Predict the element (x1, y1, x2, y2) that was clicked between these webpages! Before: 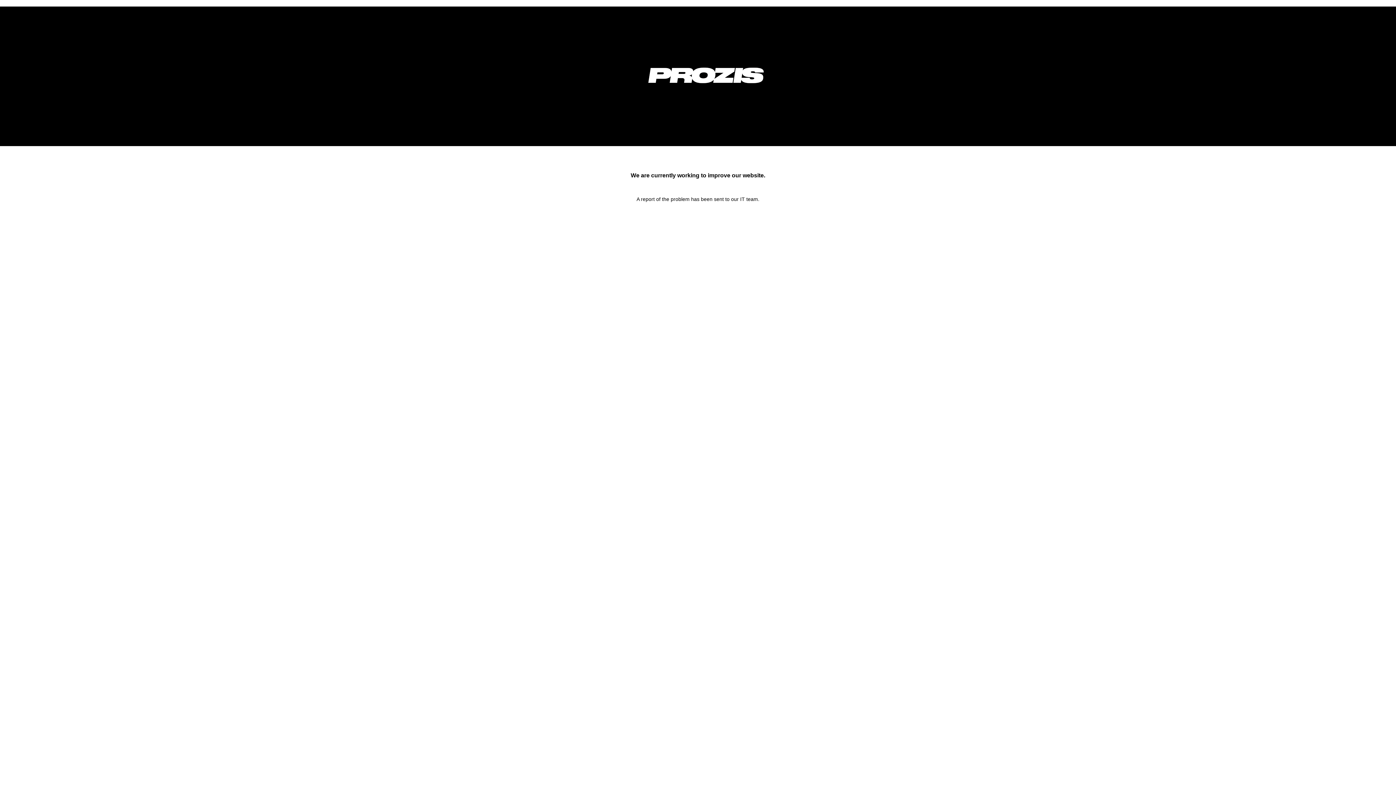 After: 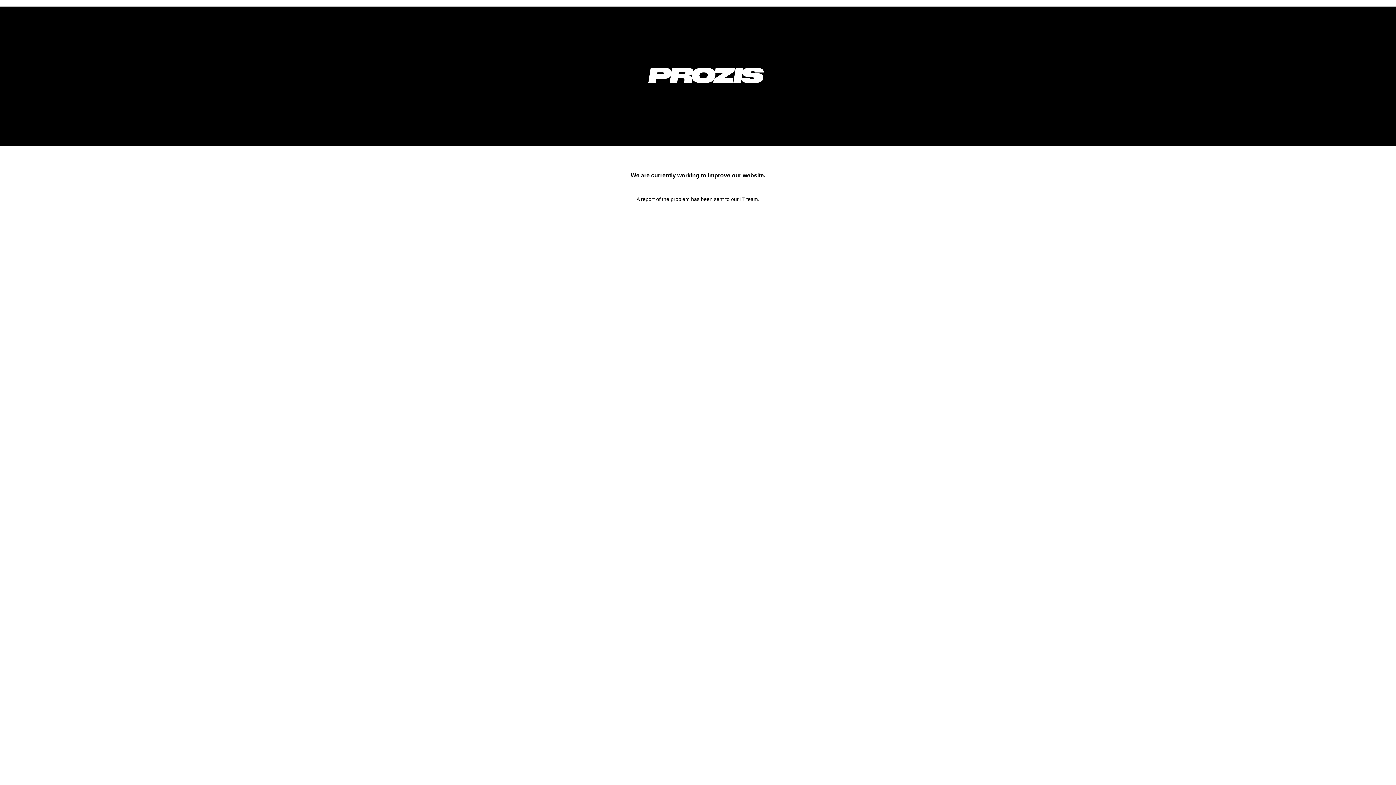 Action: bbox: (633, 92, 778, 98)